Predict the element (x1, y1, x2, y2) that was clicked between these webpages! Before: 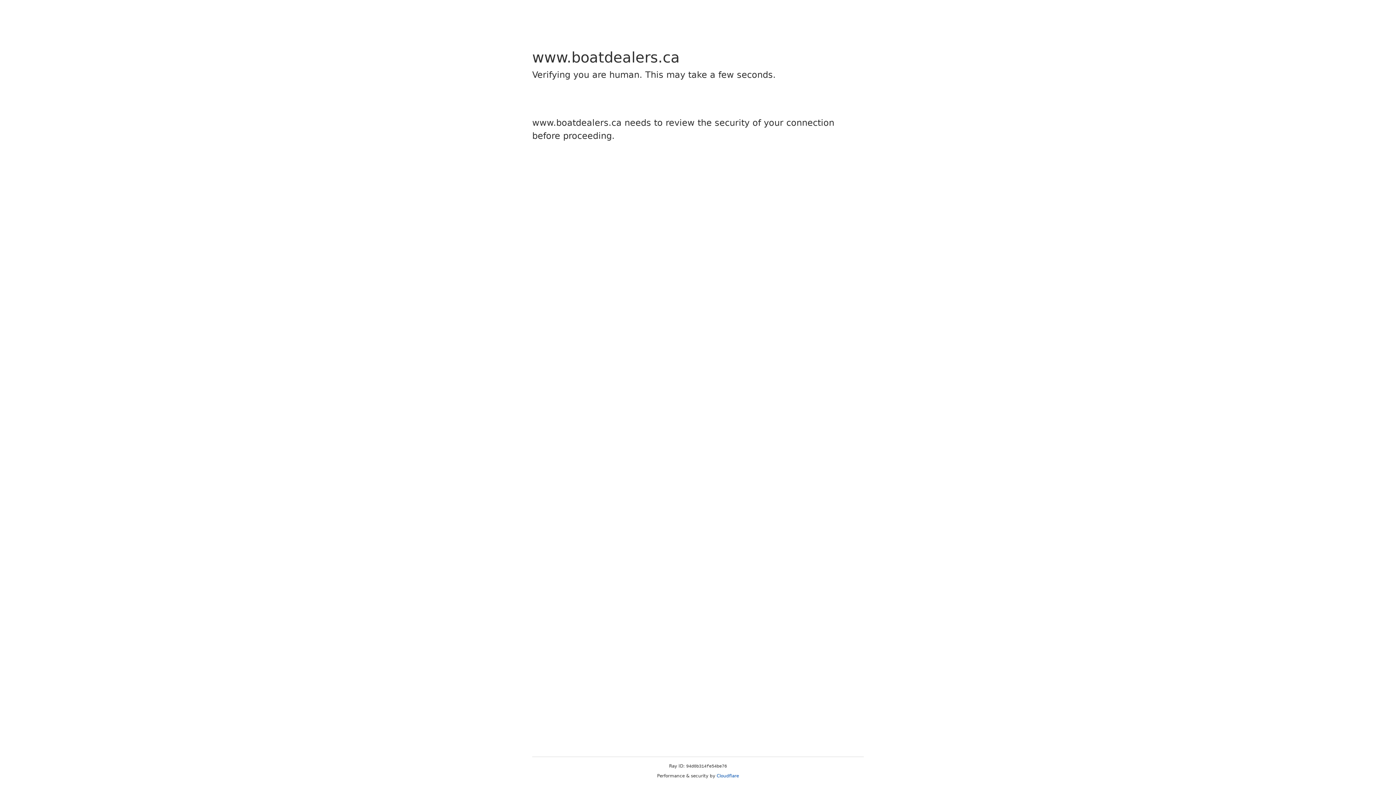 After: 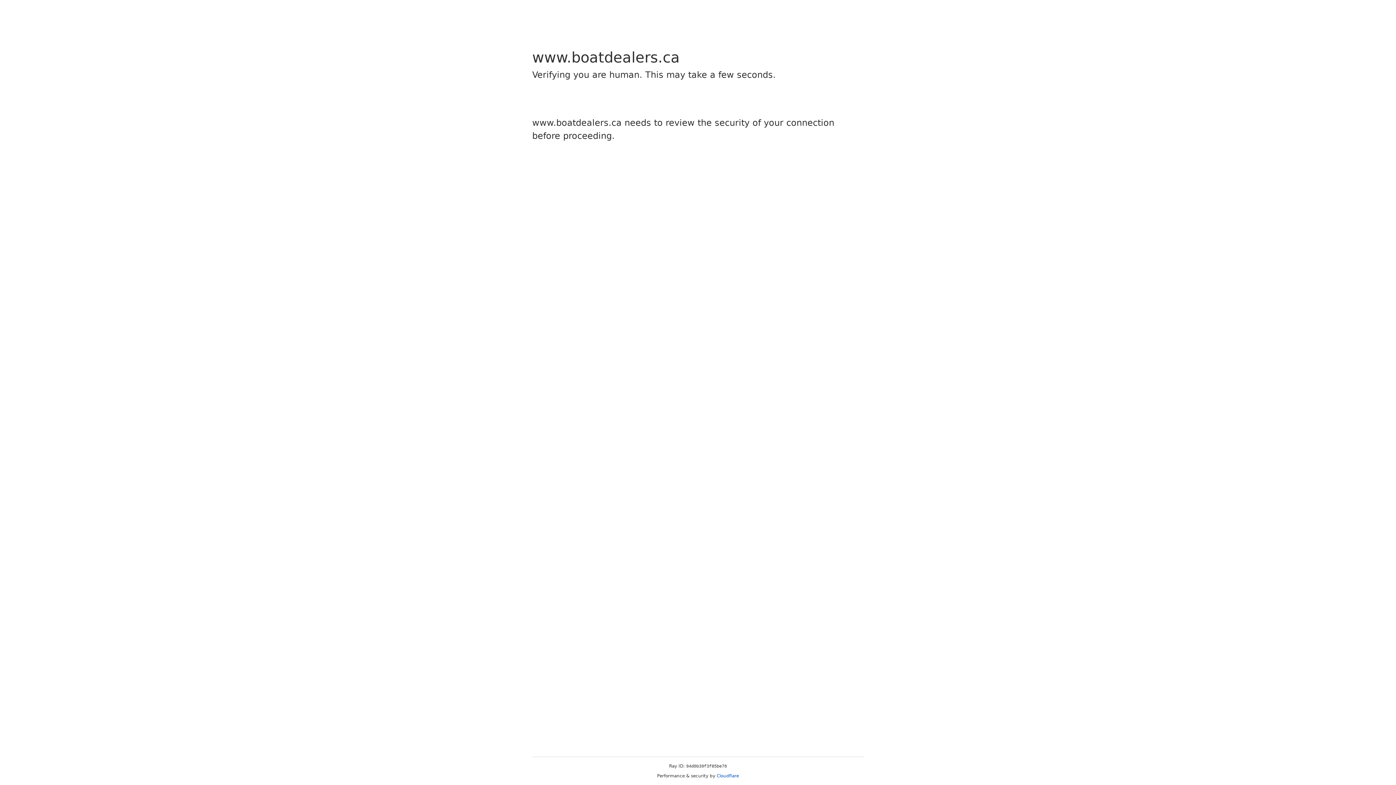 Action: label: Cloudflare bbox: (716, 773, 739, 778)